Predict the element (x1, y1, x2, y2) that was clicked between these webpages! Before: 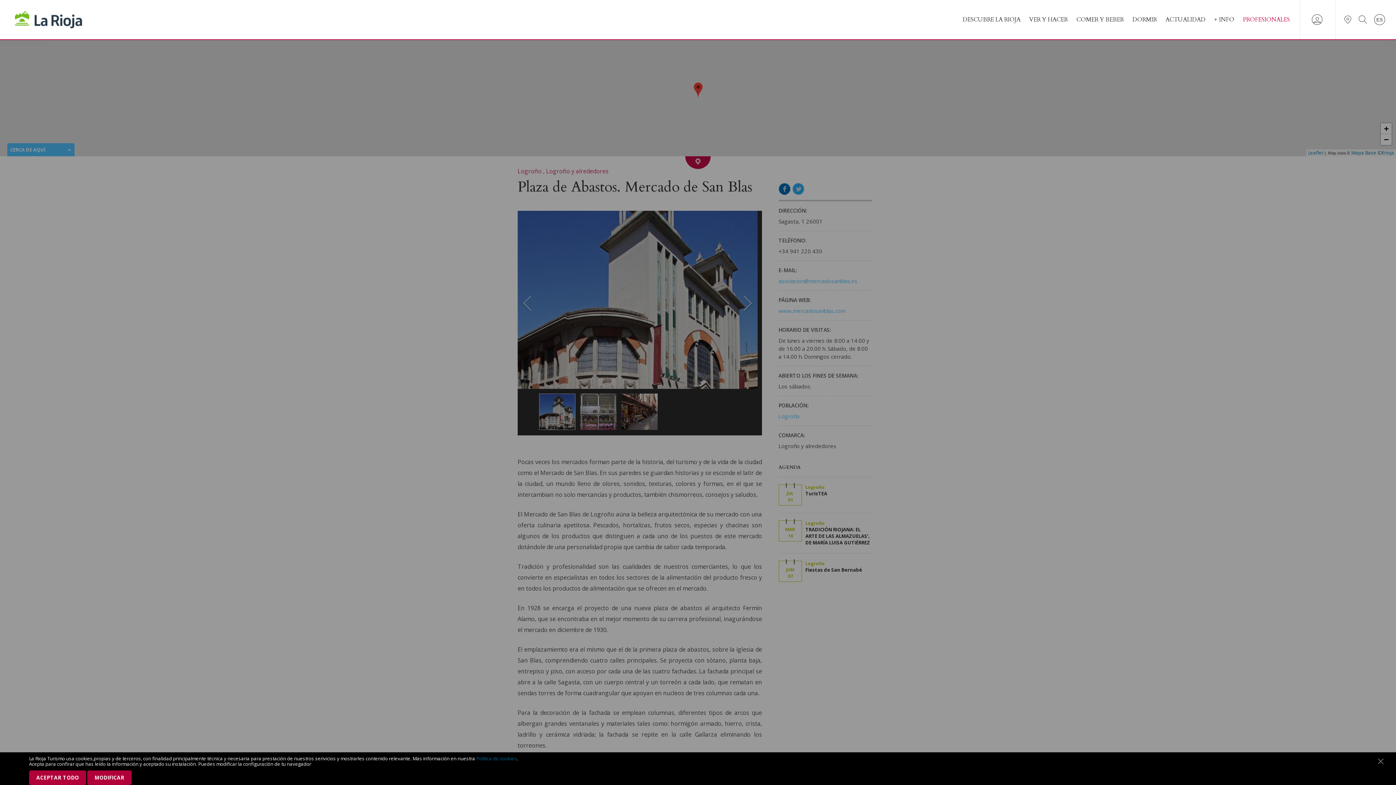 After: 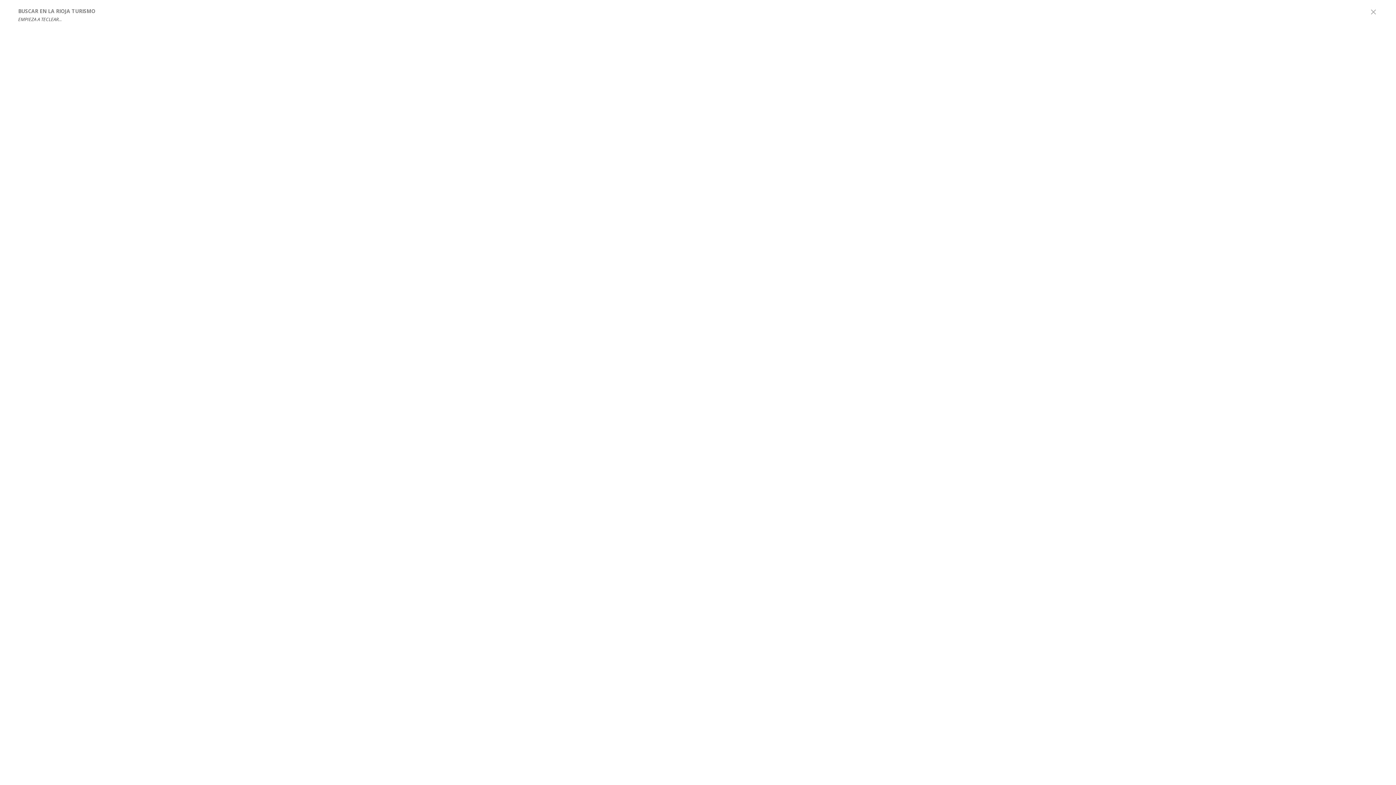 Action: bbox: (1358, 18, 1367, 25)